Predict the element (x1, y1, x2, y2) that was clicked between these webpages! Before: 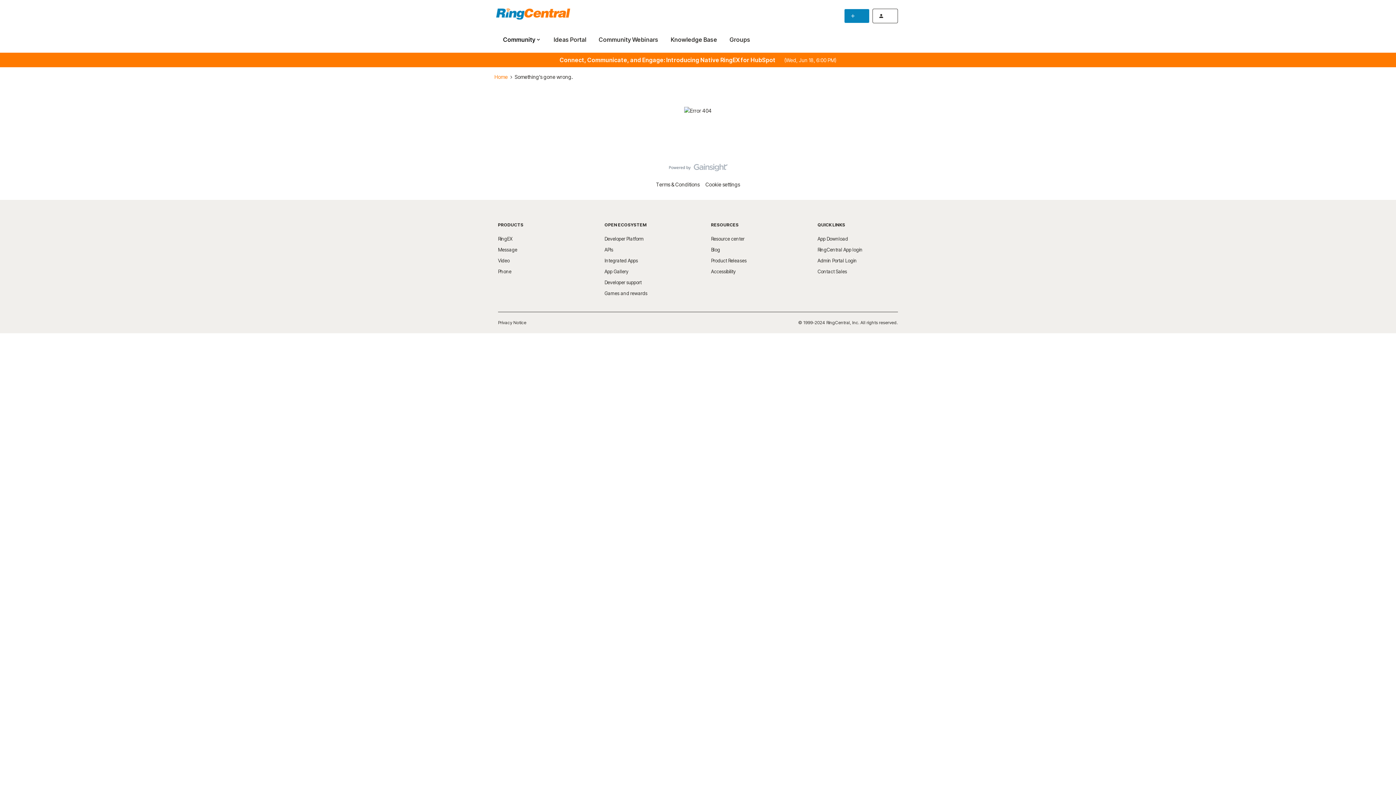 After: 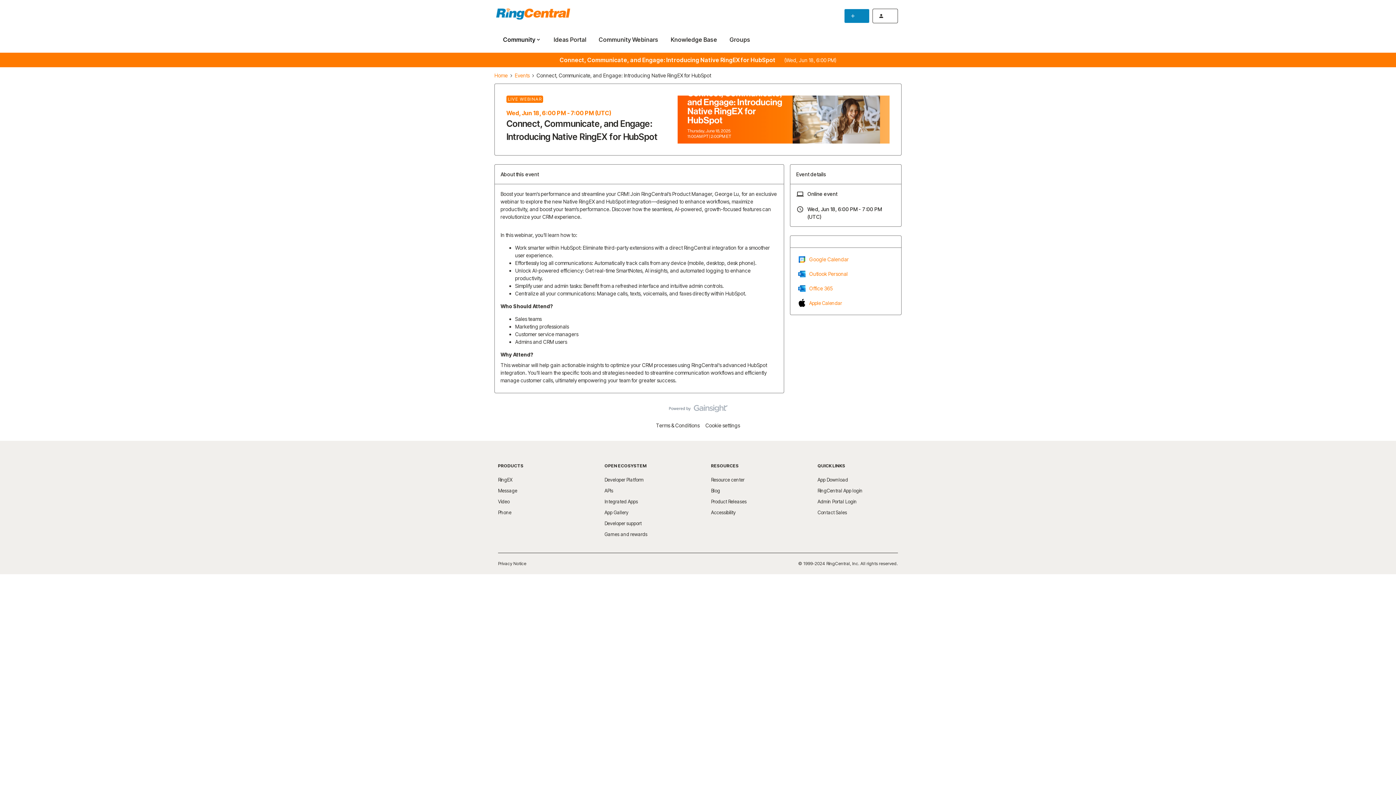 Action: bbox: (494, 52, 901, 67)